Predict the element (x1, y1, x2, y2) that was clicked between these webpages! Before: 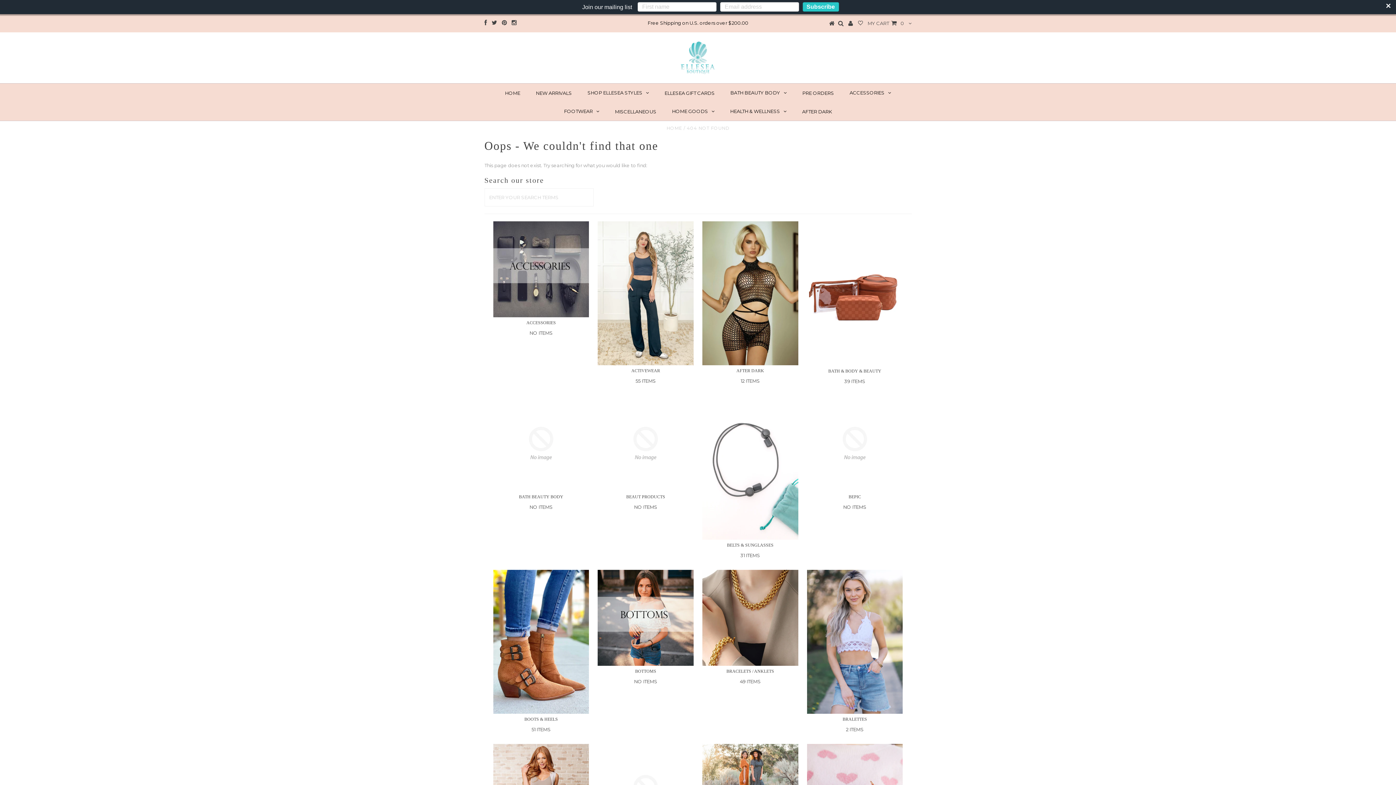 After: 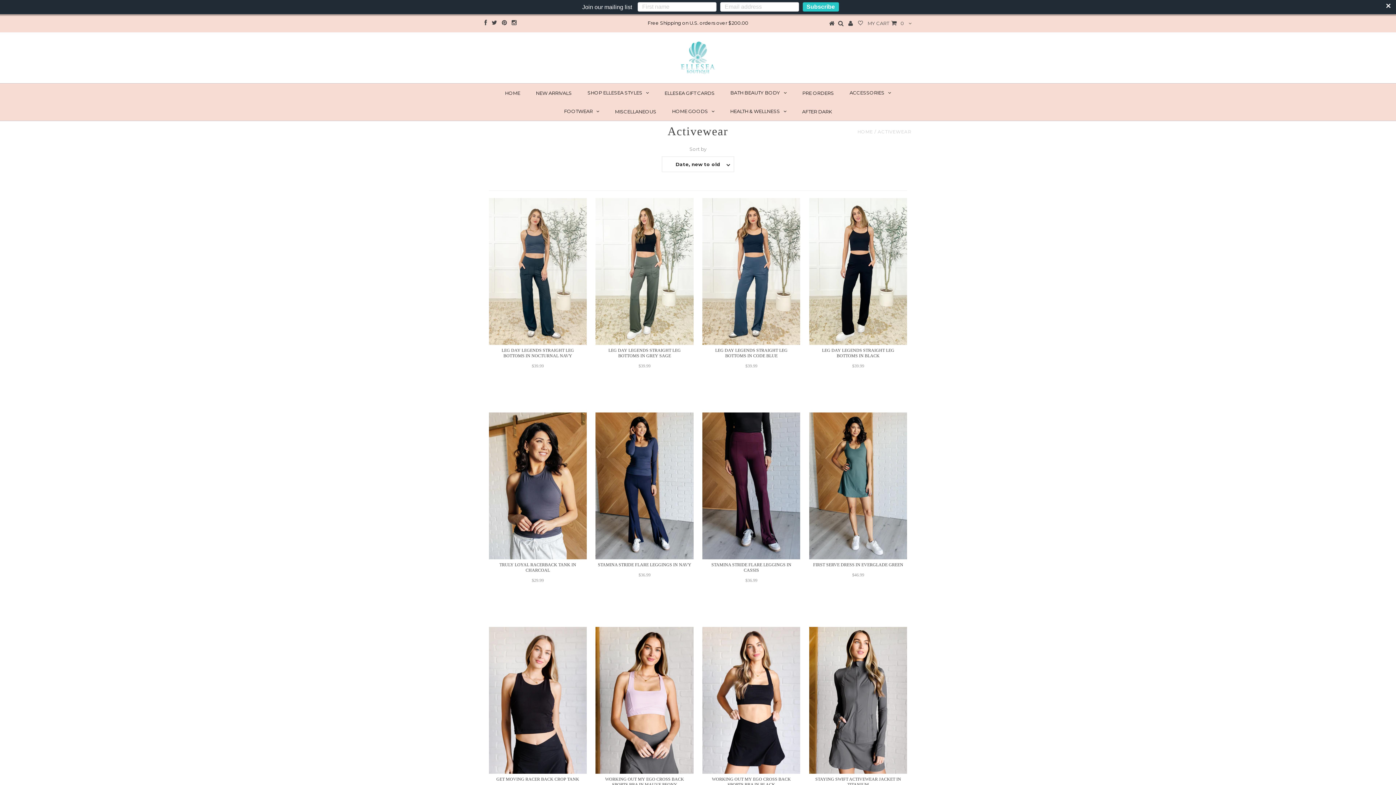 Action: bbox: (597, 221, 693, 365)